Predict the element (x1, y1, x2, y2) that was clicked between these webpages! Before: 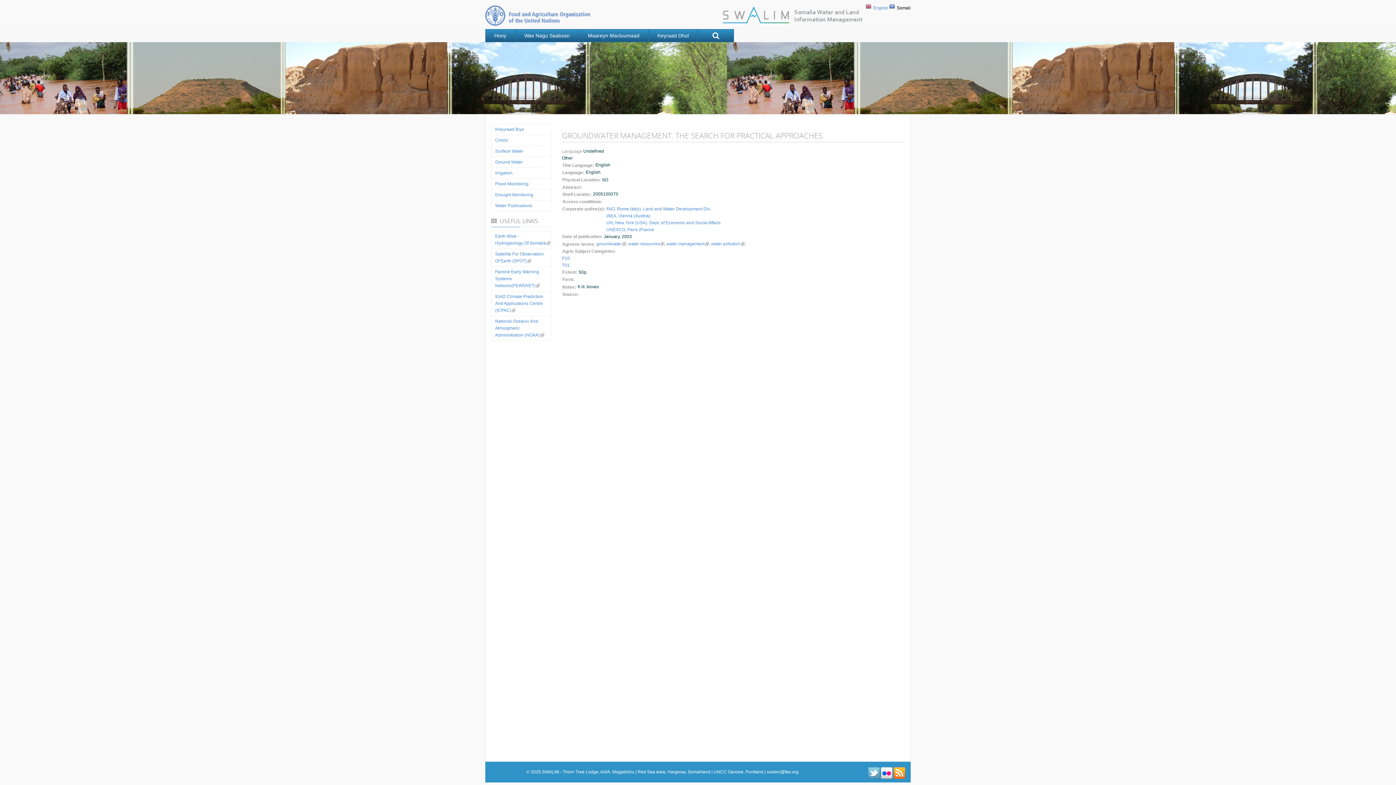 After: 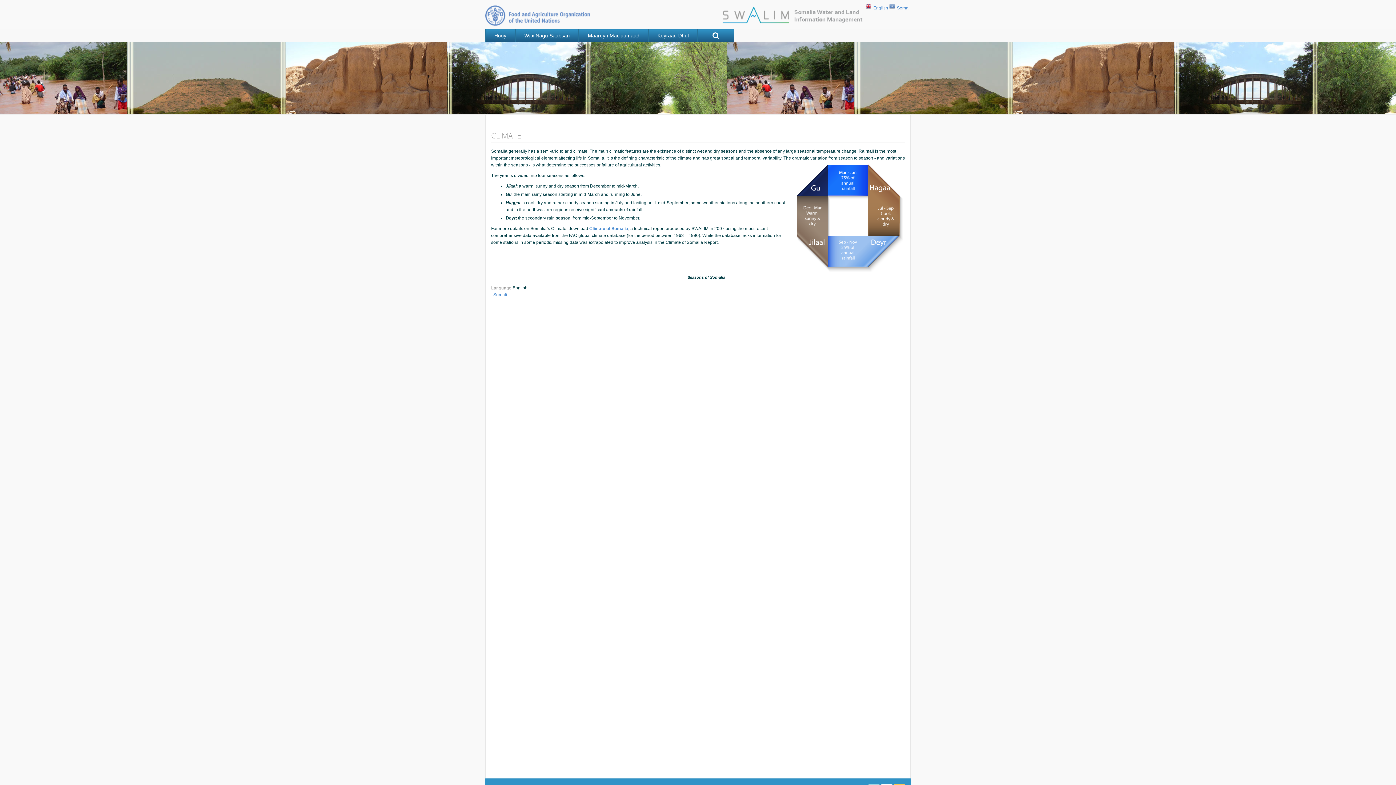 Action: label: Cimilo bbox: (495, 137, 508, 142)